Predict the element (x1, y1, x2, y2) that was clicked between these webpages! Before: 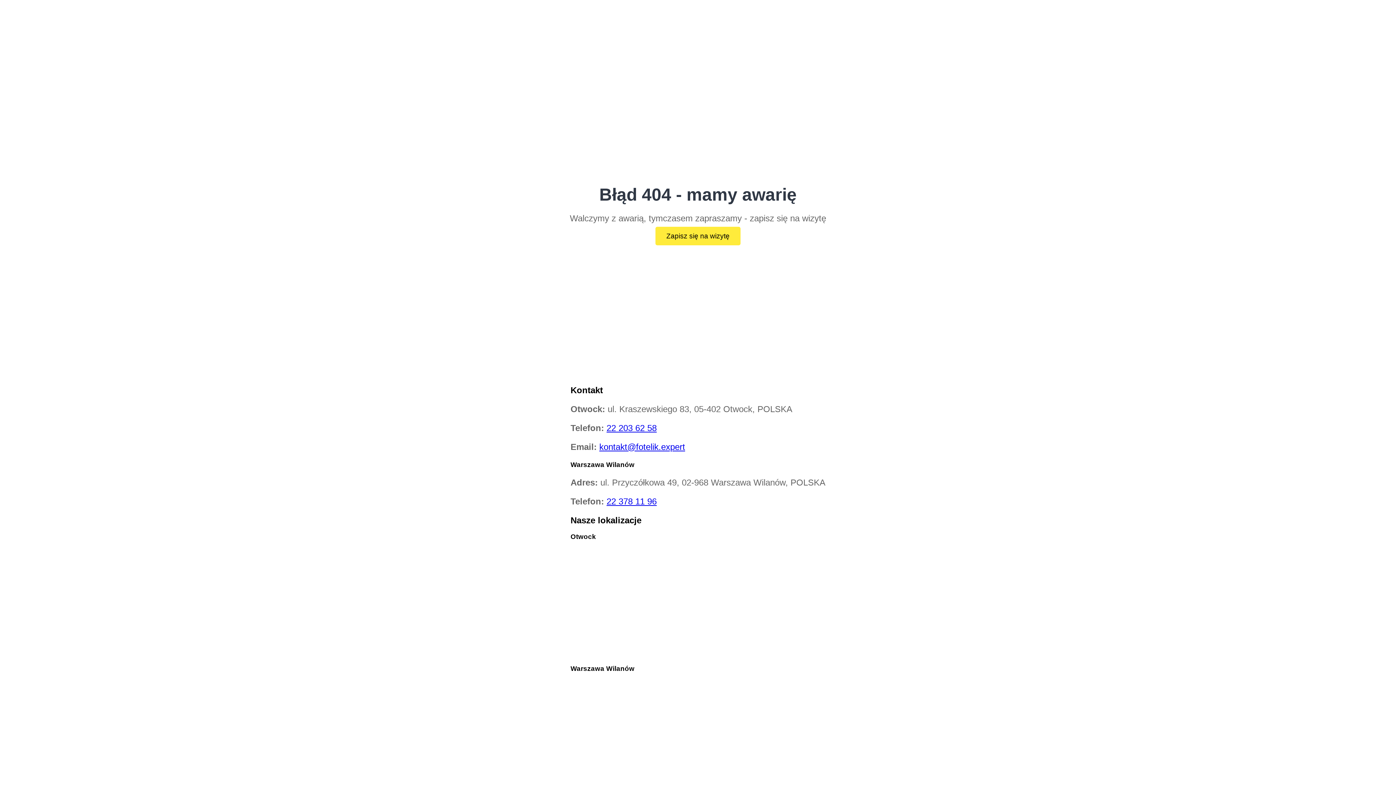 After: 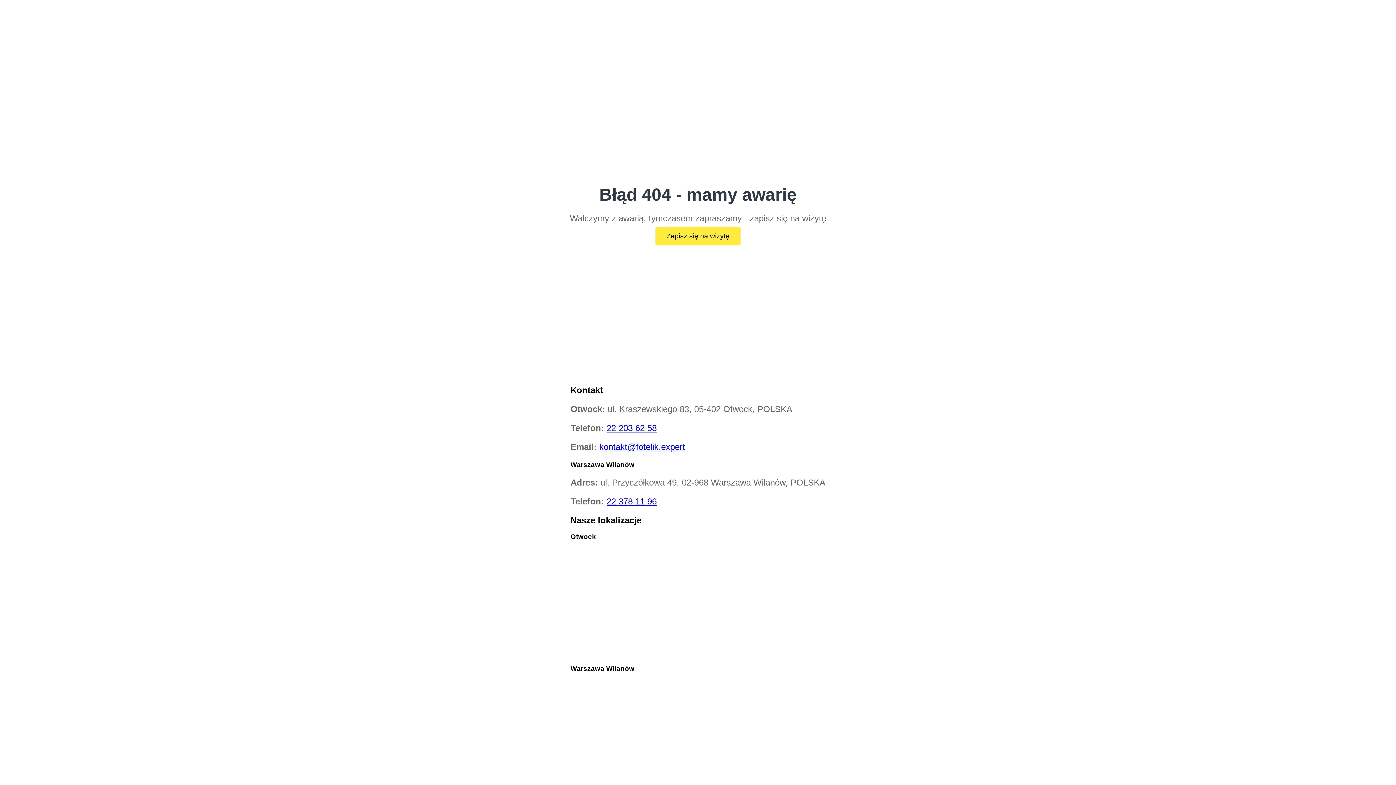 Action: bbox: (606, 496, 656, 506) label: 22 378 11 96